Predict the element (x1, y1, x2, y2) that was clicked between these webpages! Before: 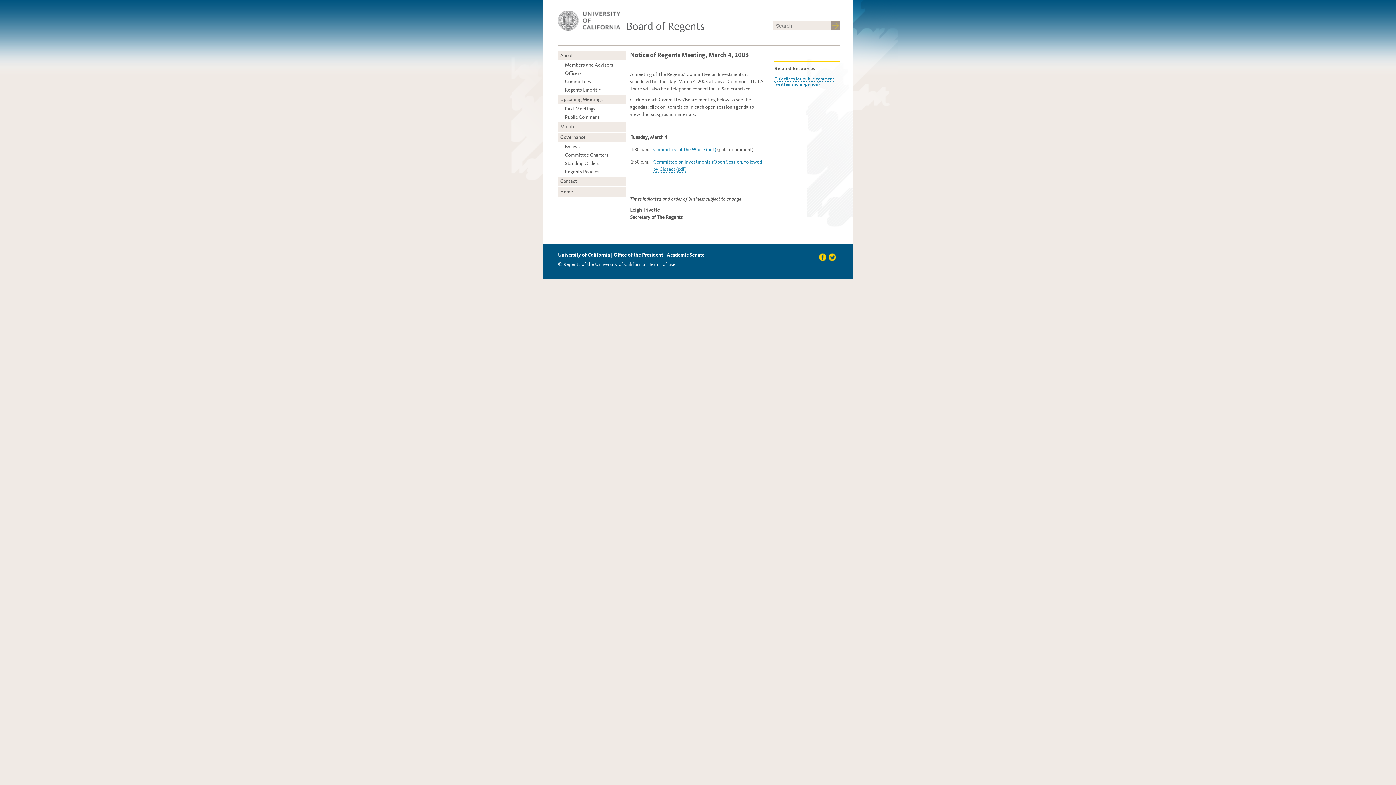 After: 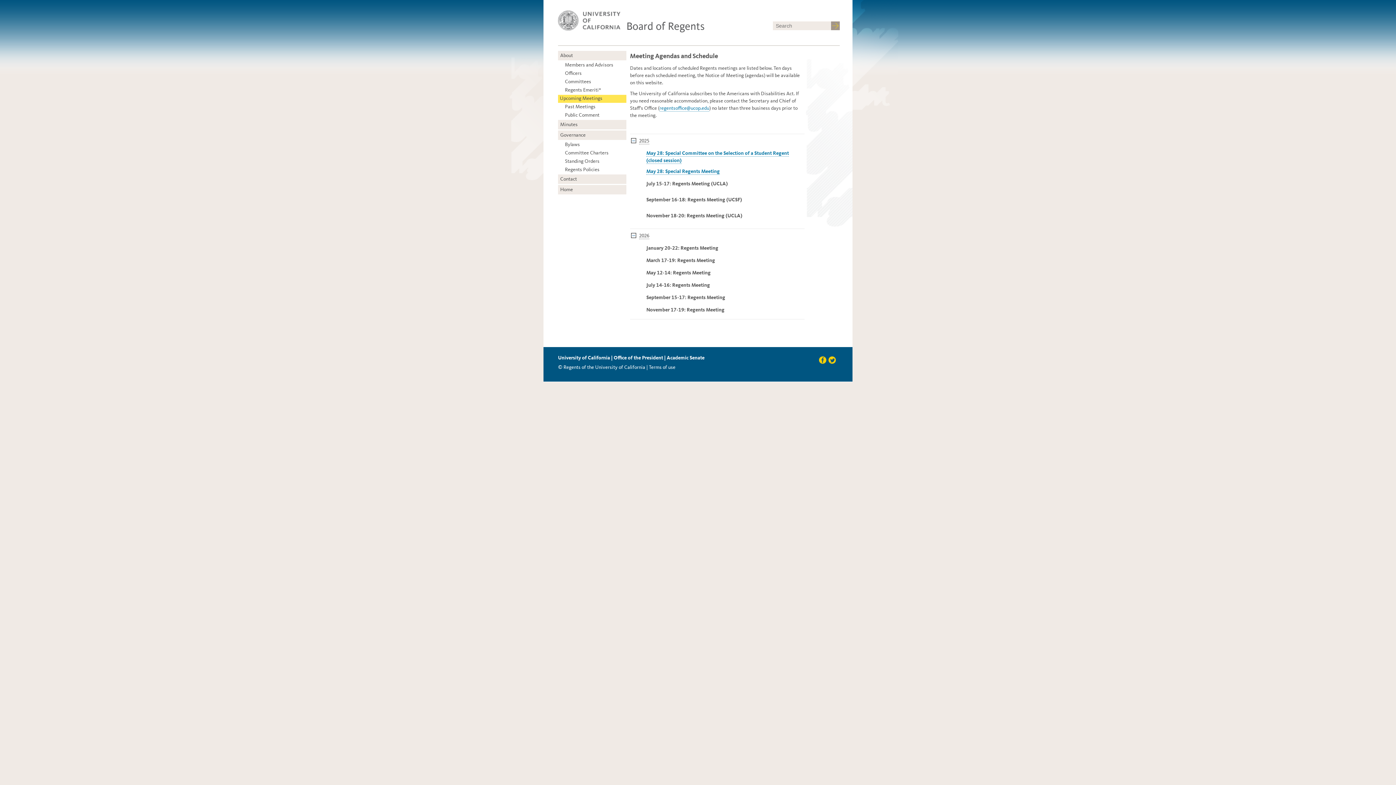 Action: label: Upcoming Meetings bbox: (560, 96, 602, 102)